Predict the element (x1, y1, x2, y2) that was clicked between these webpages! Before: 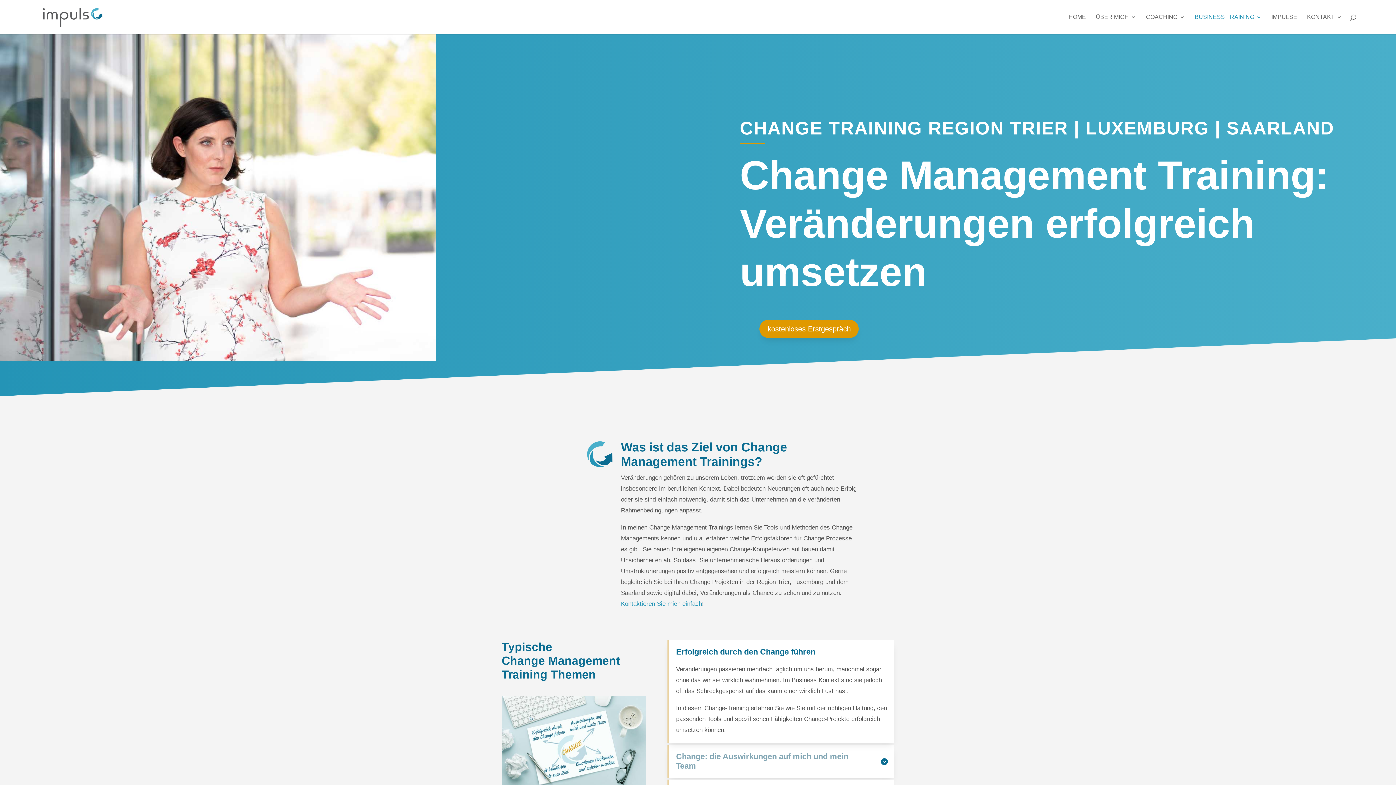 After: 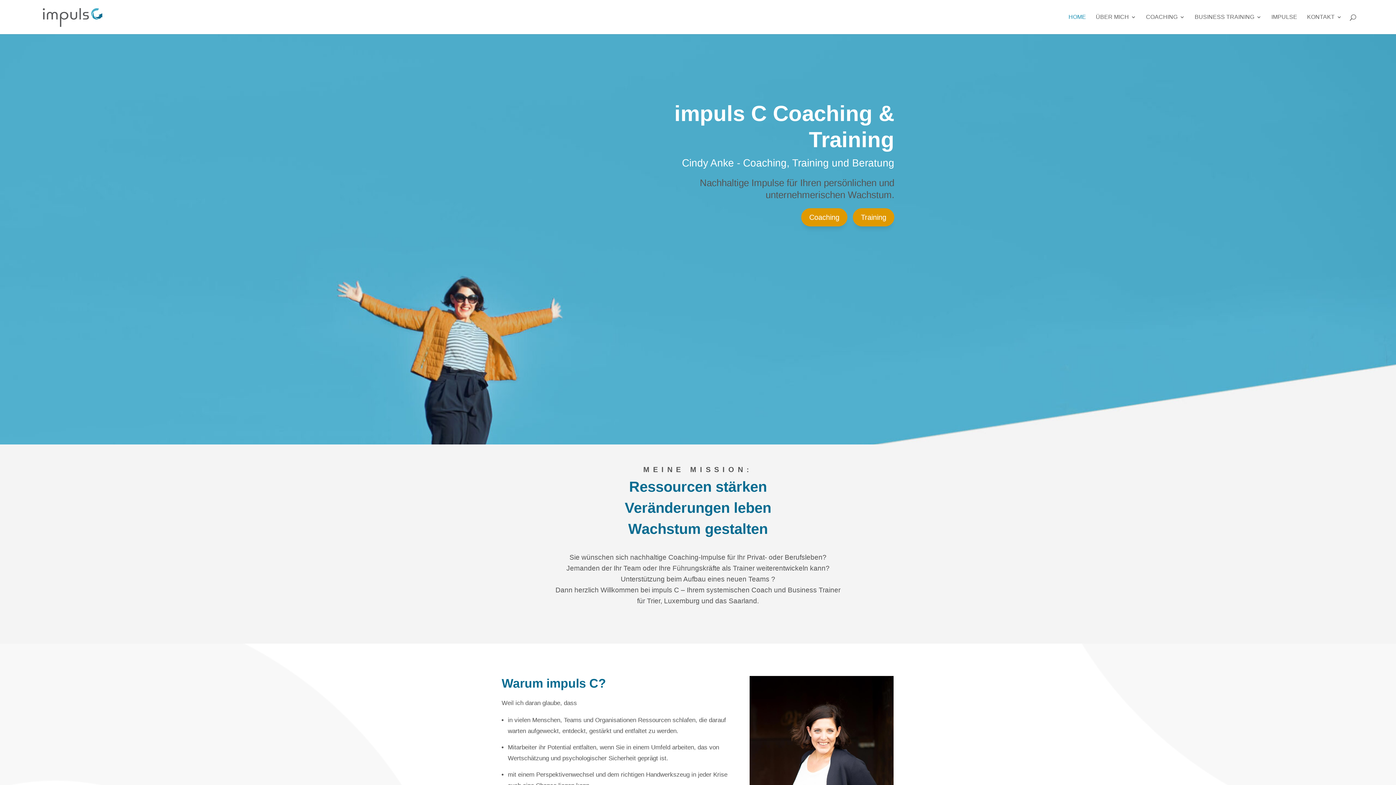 Action: bbox: (40, 13, 104, 20)